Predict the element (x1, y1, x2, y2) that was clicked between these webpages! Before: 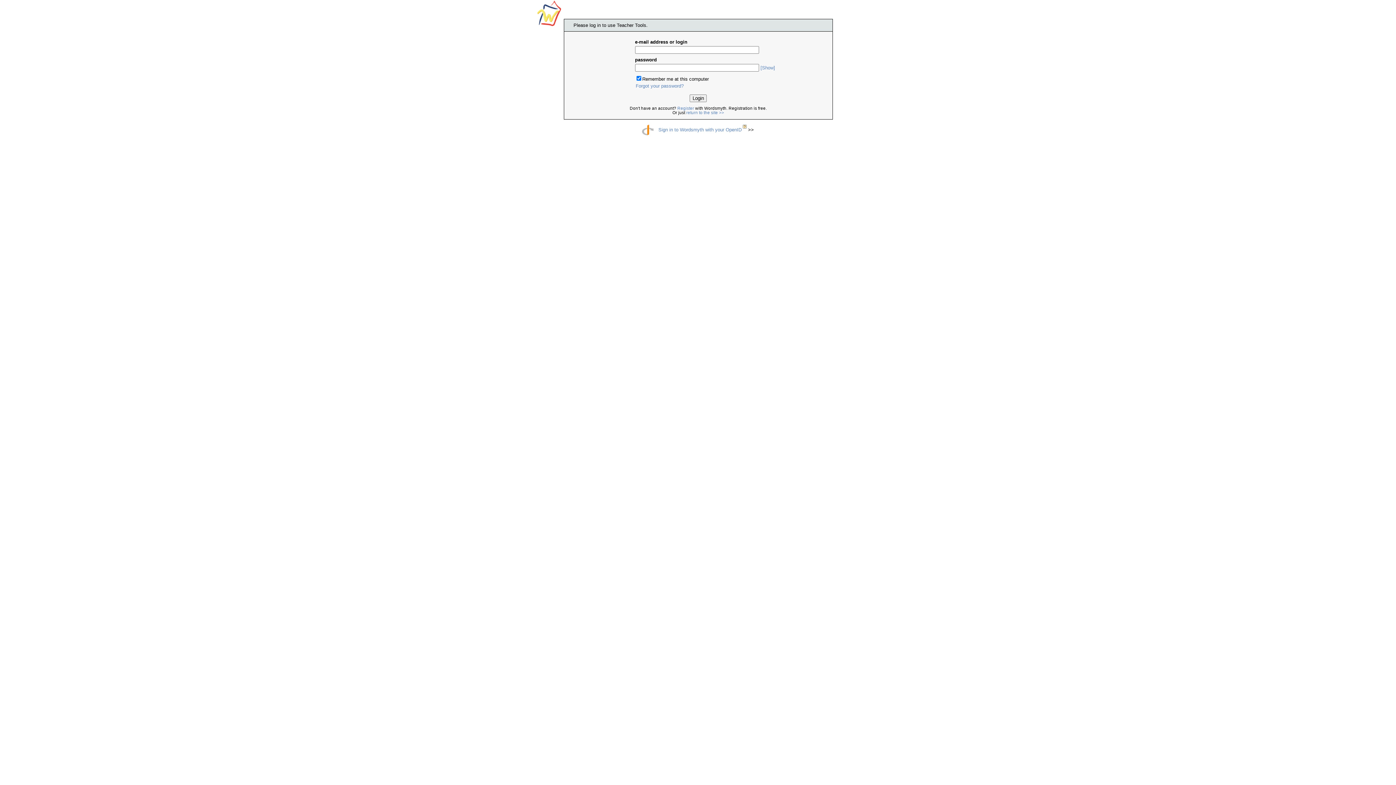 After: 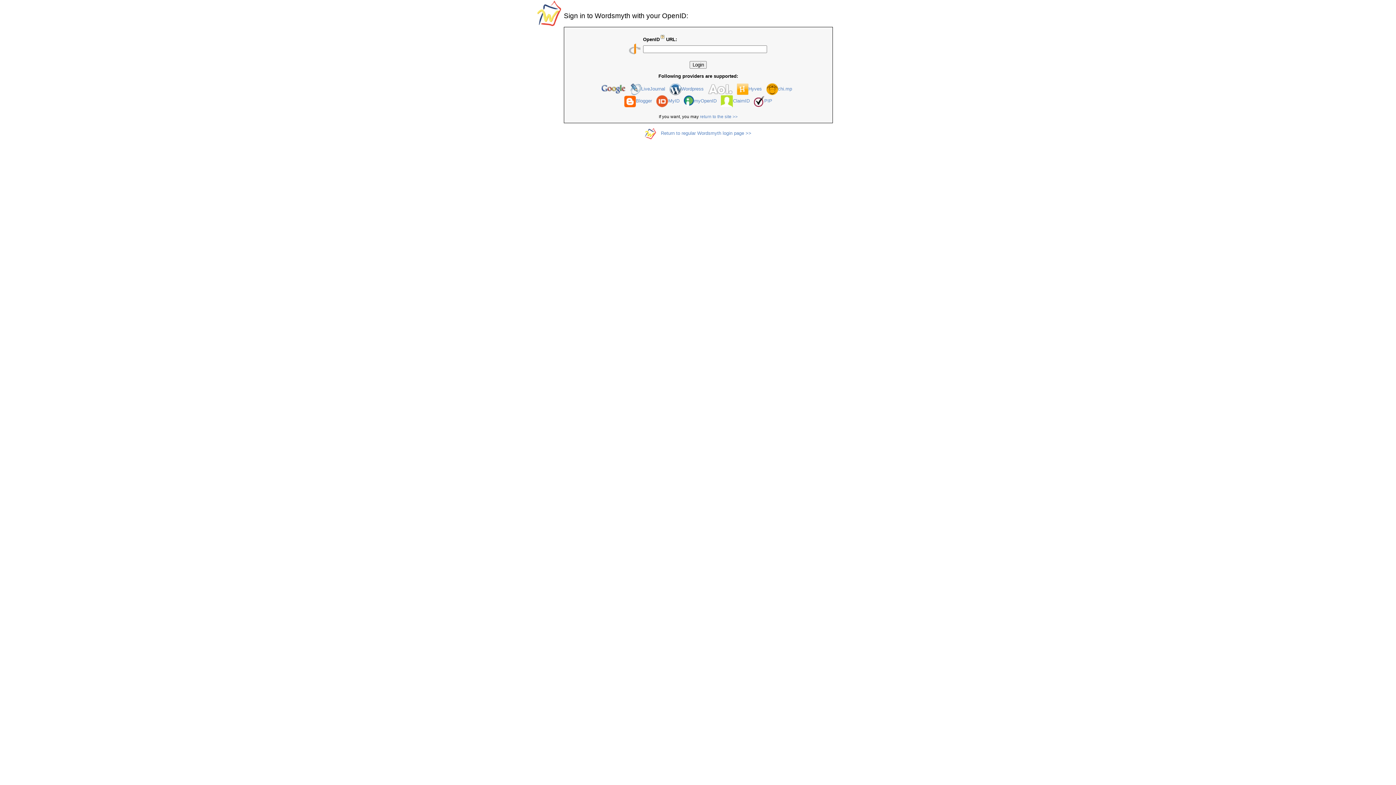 Action: label: Sign in to Wordsmyth with your OpenID bbox: (658, 126, 741, 132)